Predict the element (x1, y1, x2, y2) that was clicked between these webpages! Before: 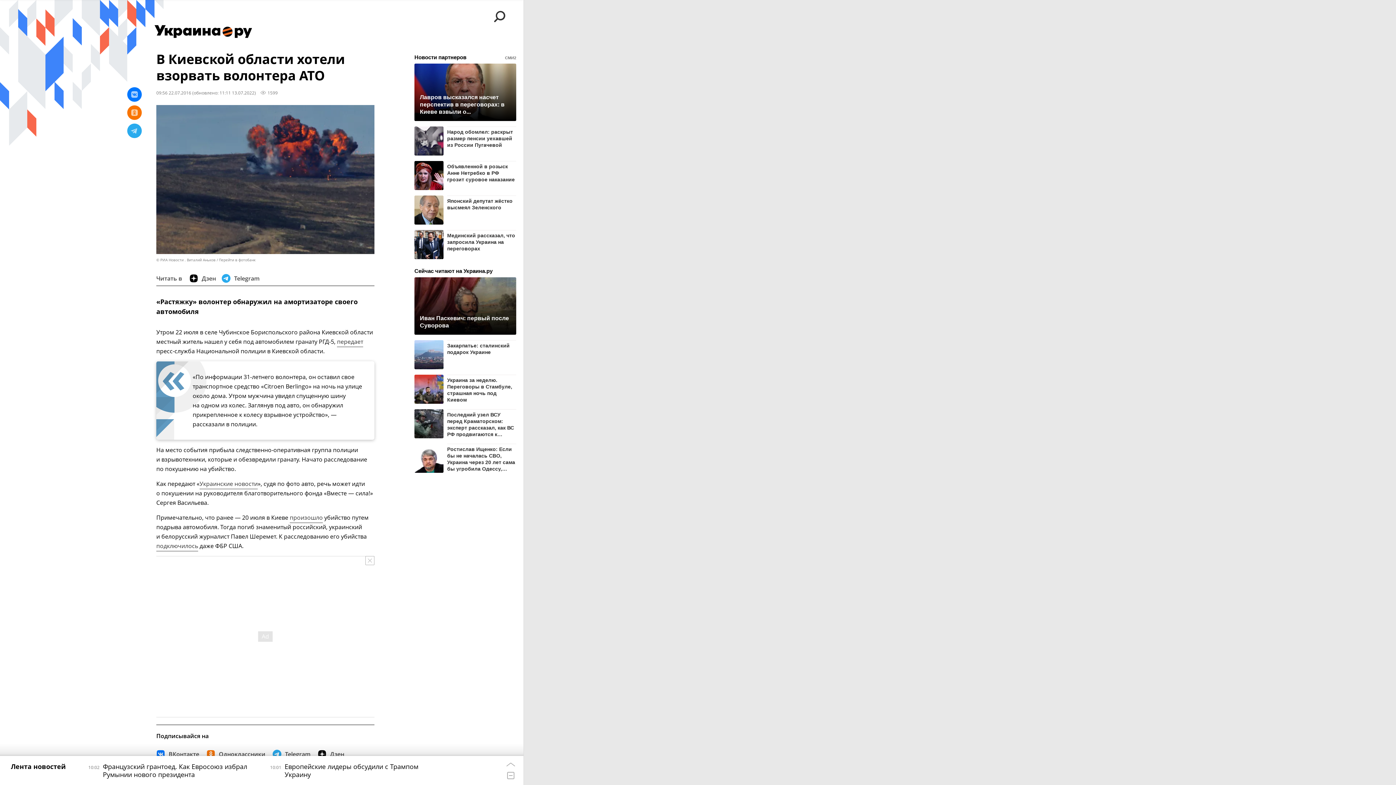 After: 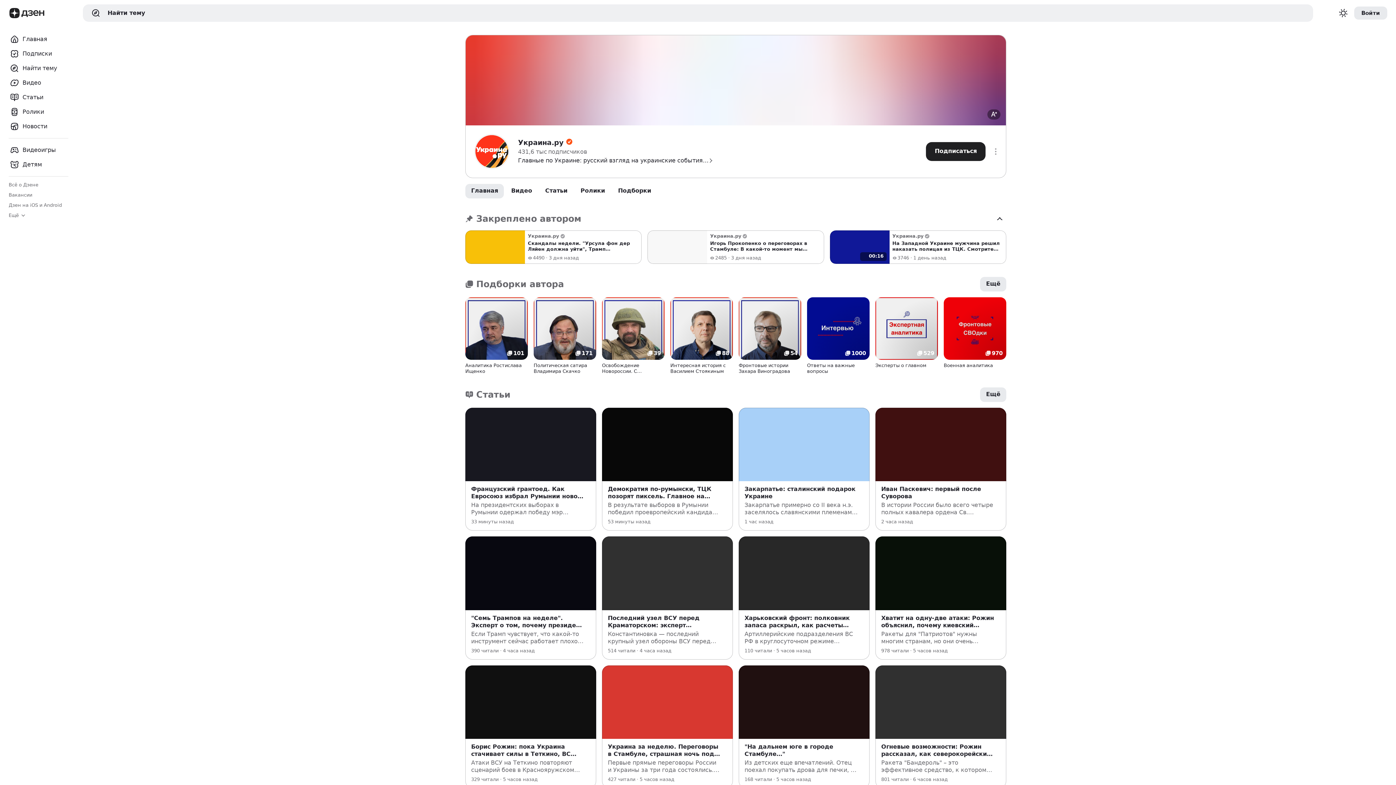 Action: bbox: (317, 747, 346, 761) label: Дзен